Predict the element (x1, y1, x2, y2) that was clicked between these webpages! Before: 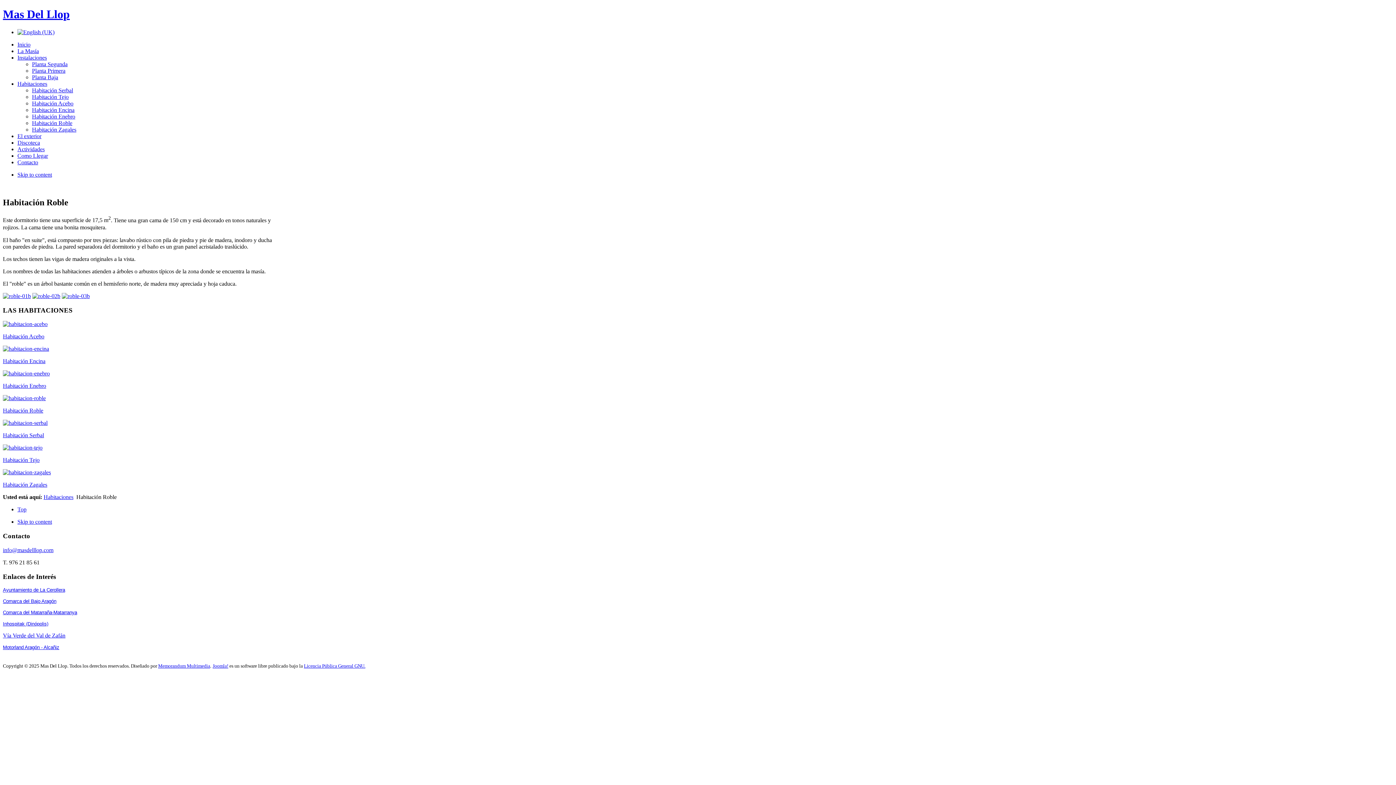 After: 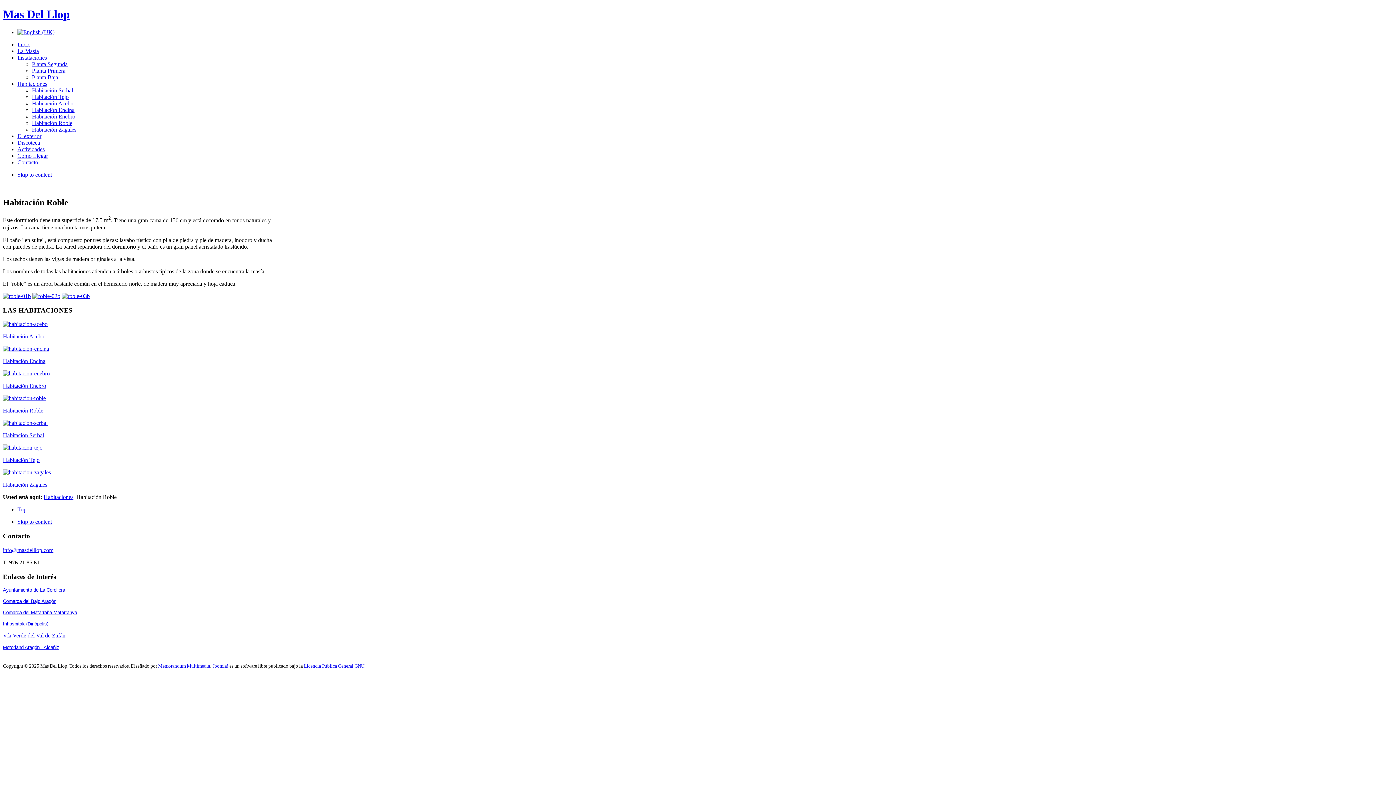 Action: label: Motorland Aragón - Alcañiz bbox: (2, 645, 59, 650)